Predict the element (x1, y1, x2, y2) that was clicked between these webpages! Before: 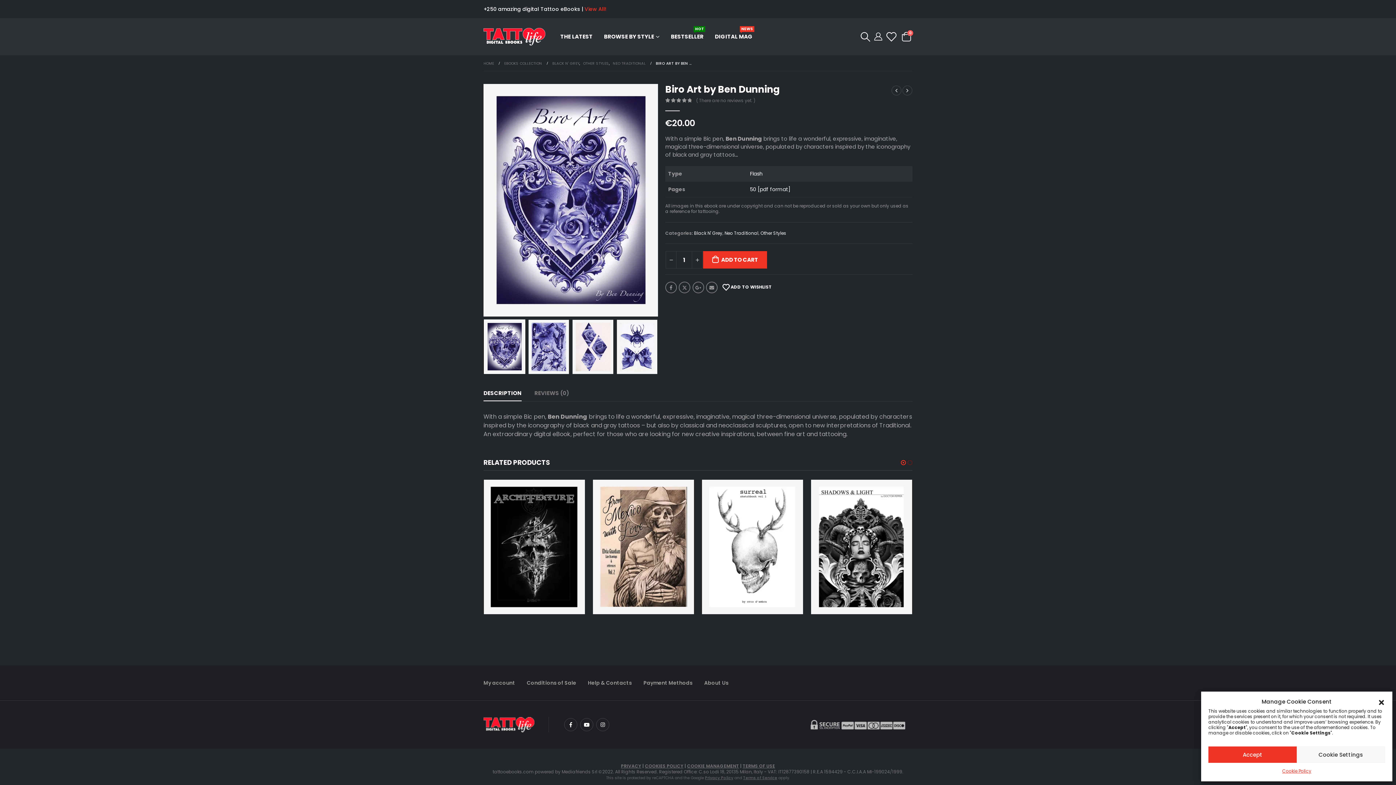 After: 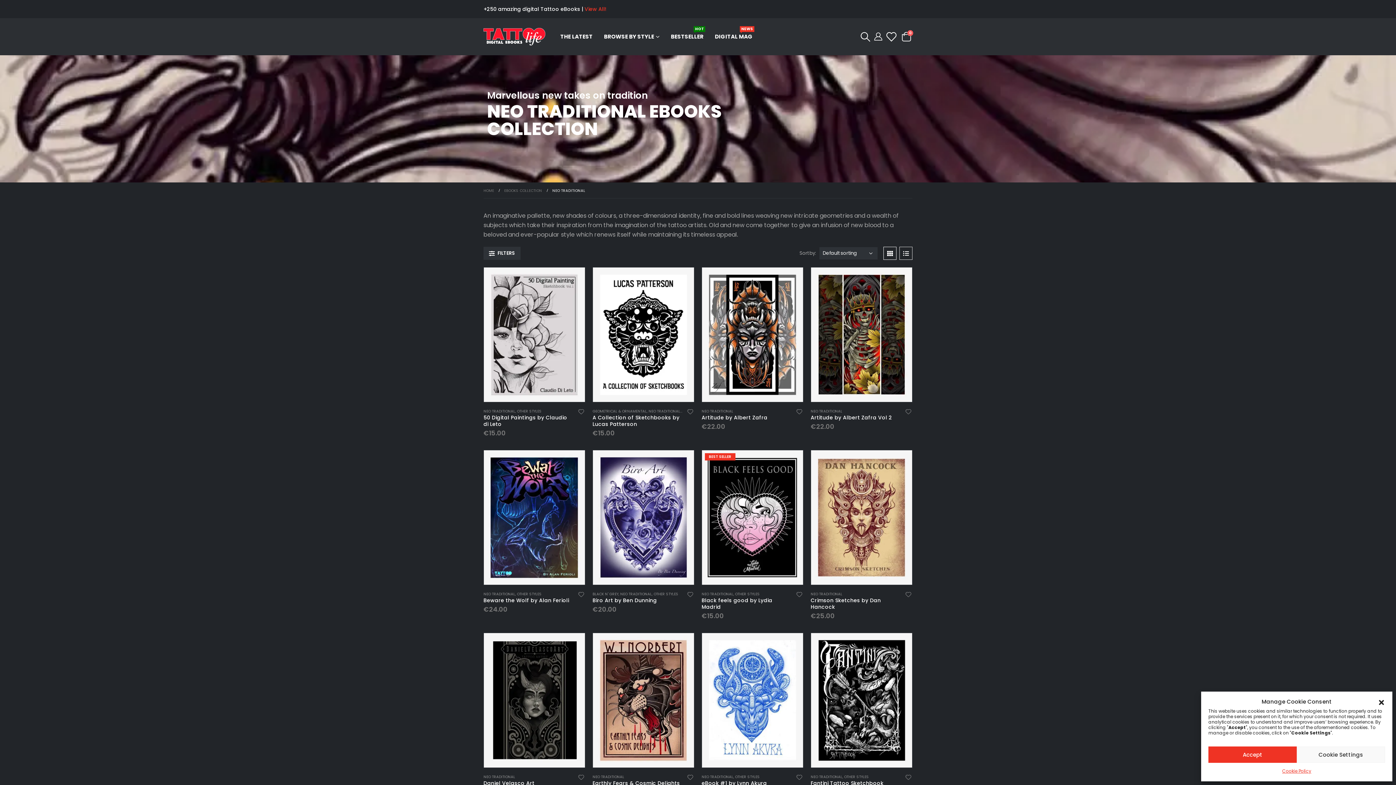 Action: bbox: (612, 60, 645, 66) label: NEO TRADITIONAL